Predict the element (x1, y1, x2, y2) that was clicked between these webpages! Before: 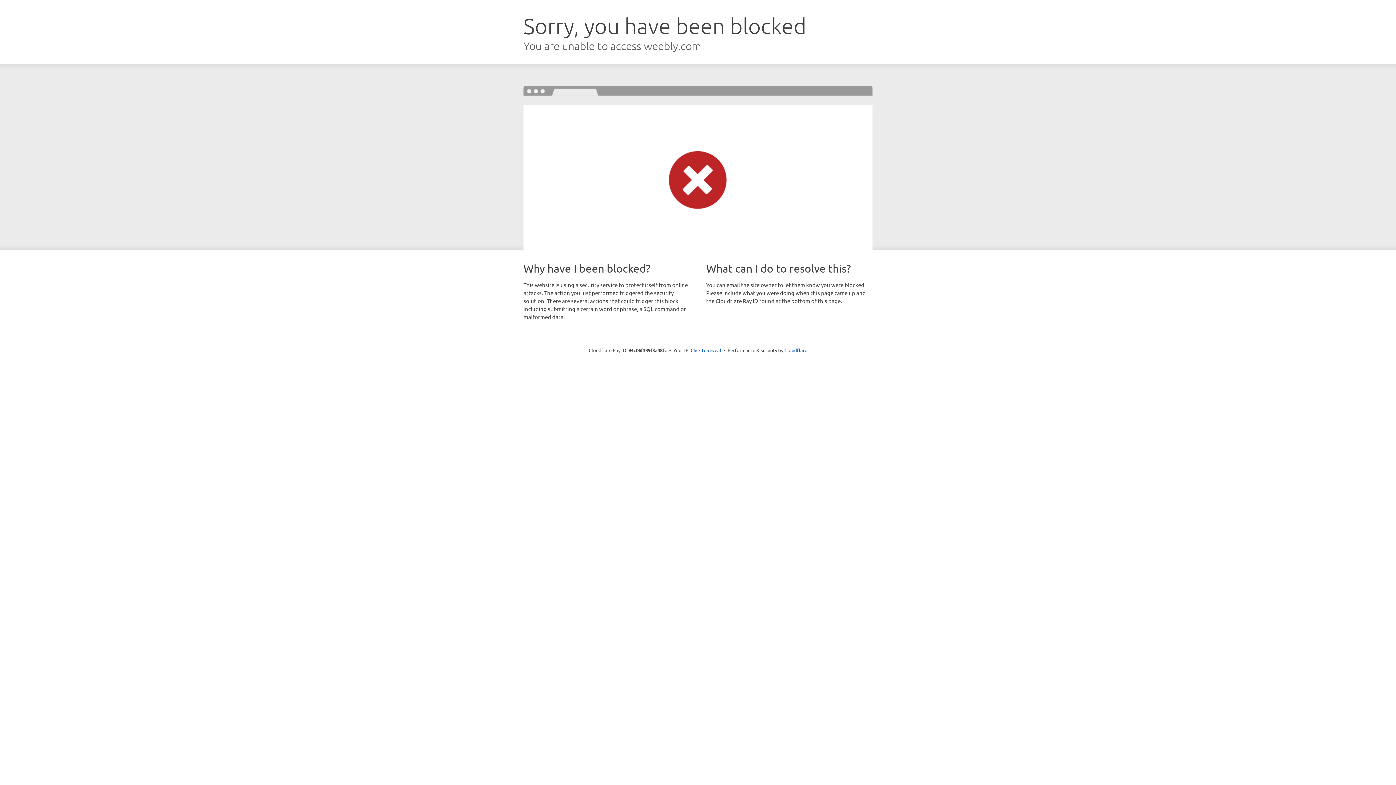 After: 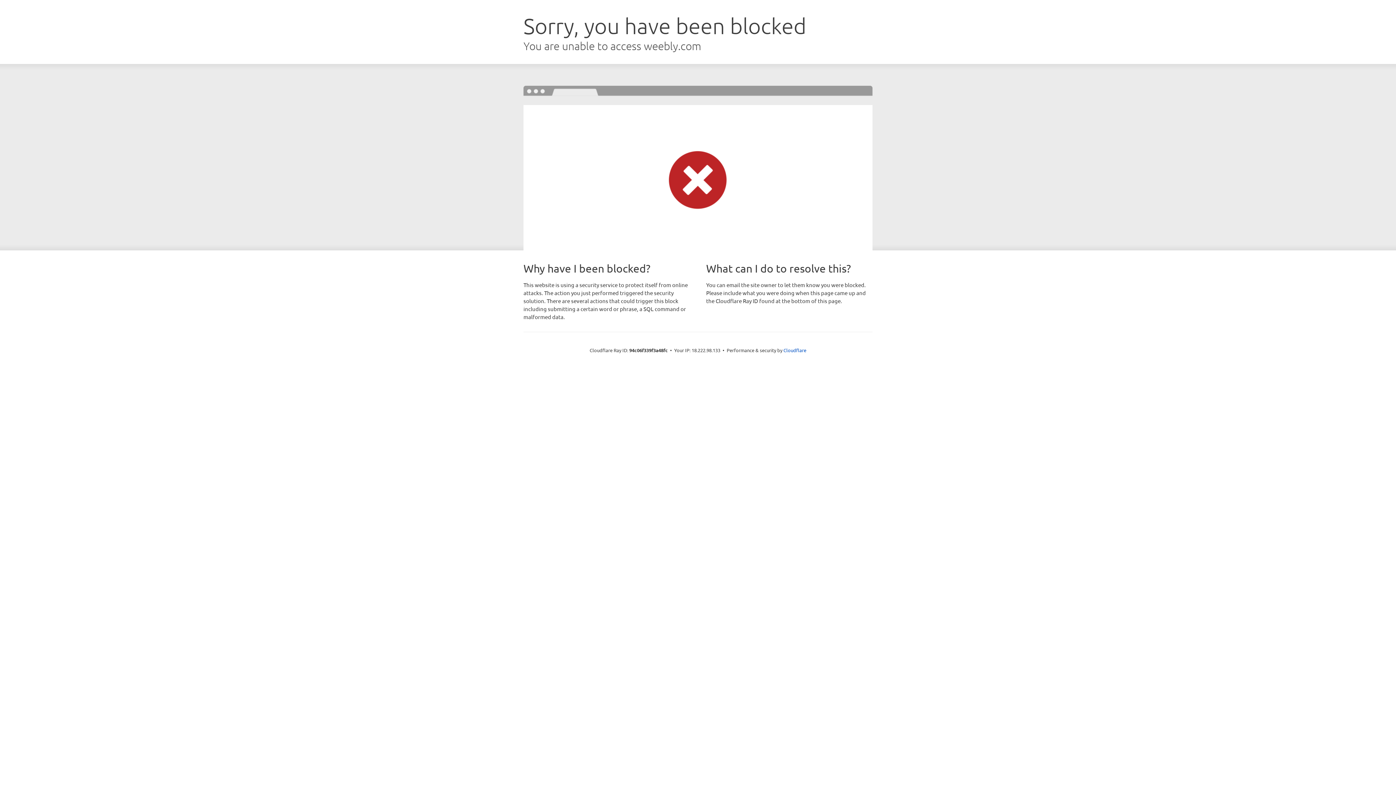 Action: label: Click to reveal bbox: (690, 346, 721, 353)